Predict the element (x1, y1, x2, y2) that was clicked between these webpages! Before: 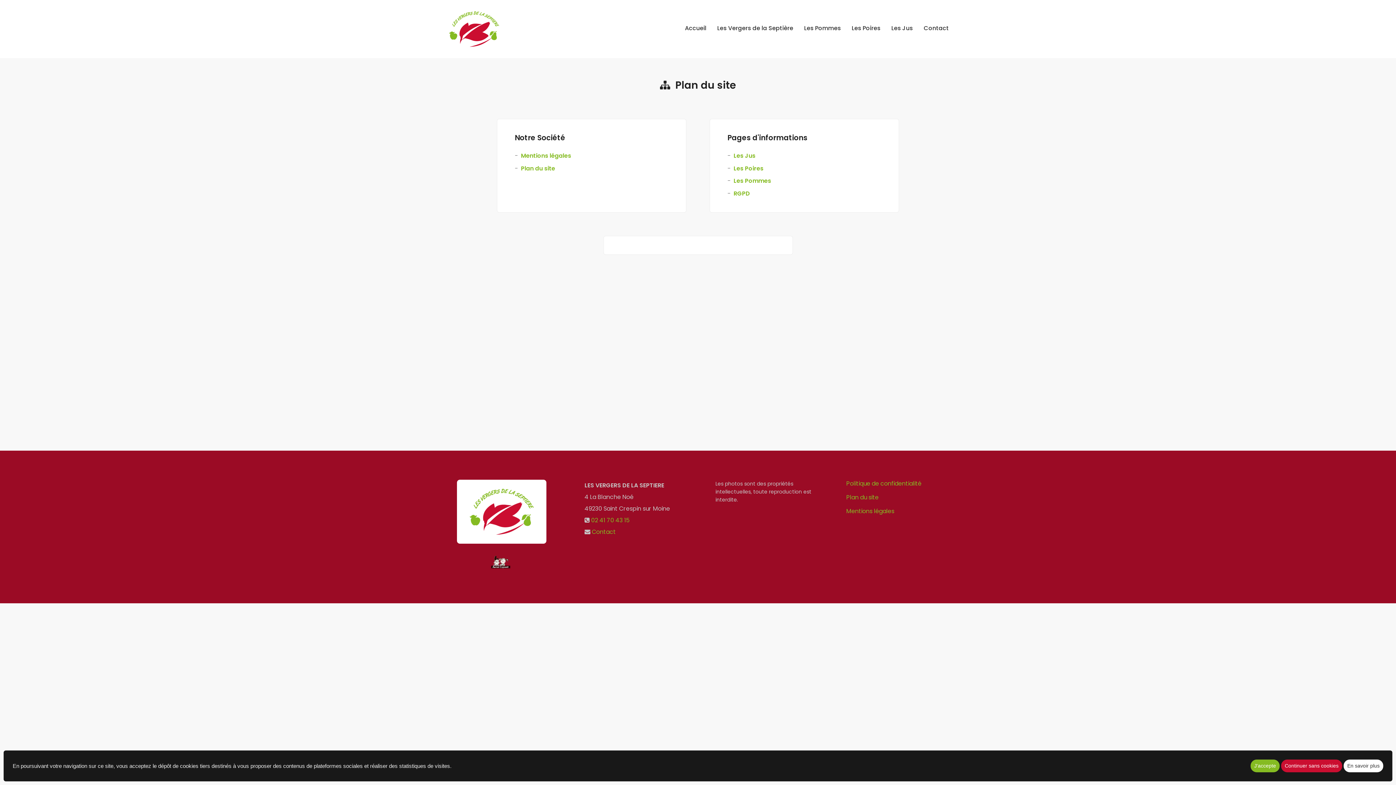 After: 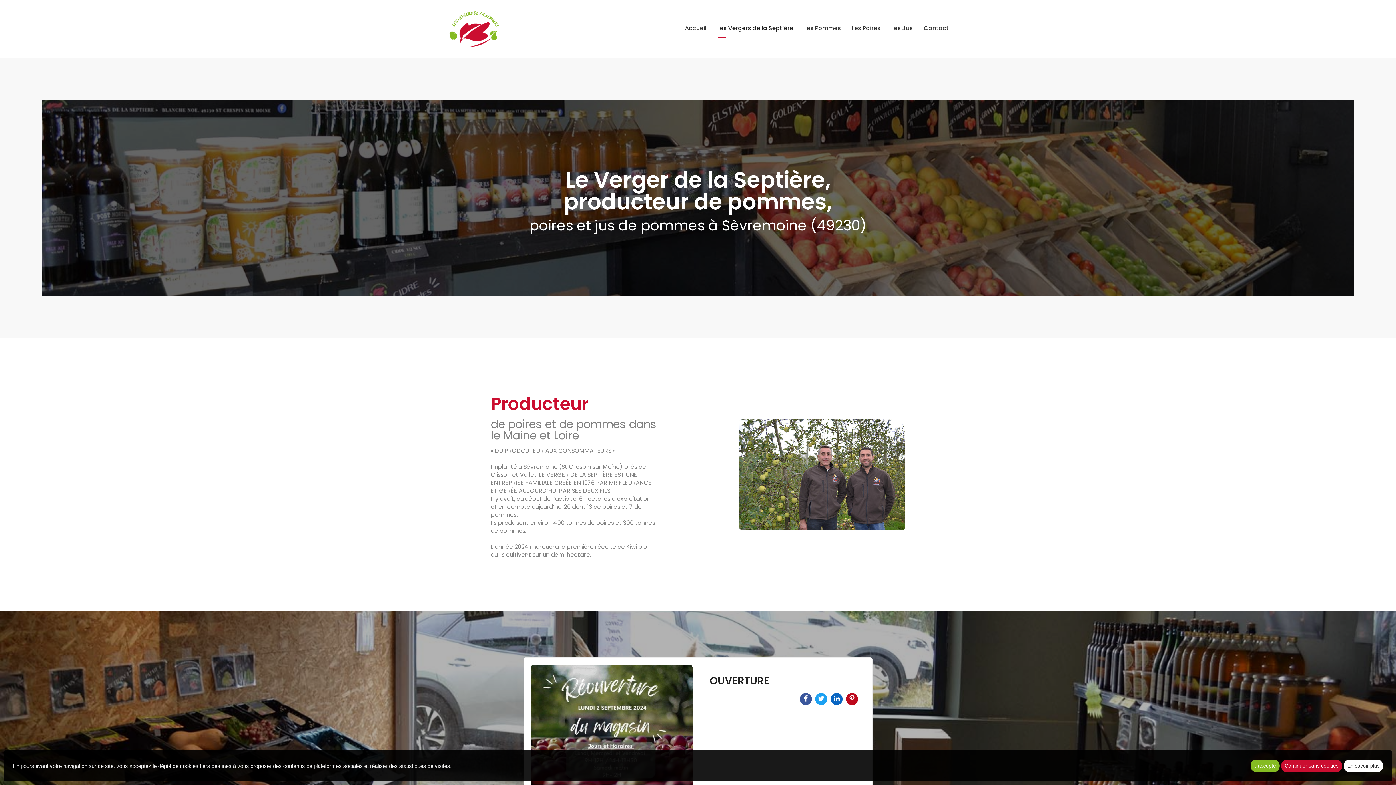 Action: bbox: (712, 18, 798, 38) label: Les Vergers de la Septière